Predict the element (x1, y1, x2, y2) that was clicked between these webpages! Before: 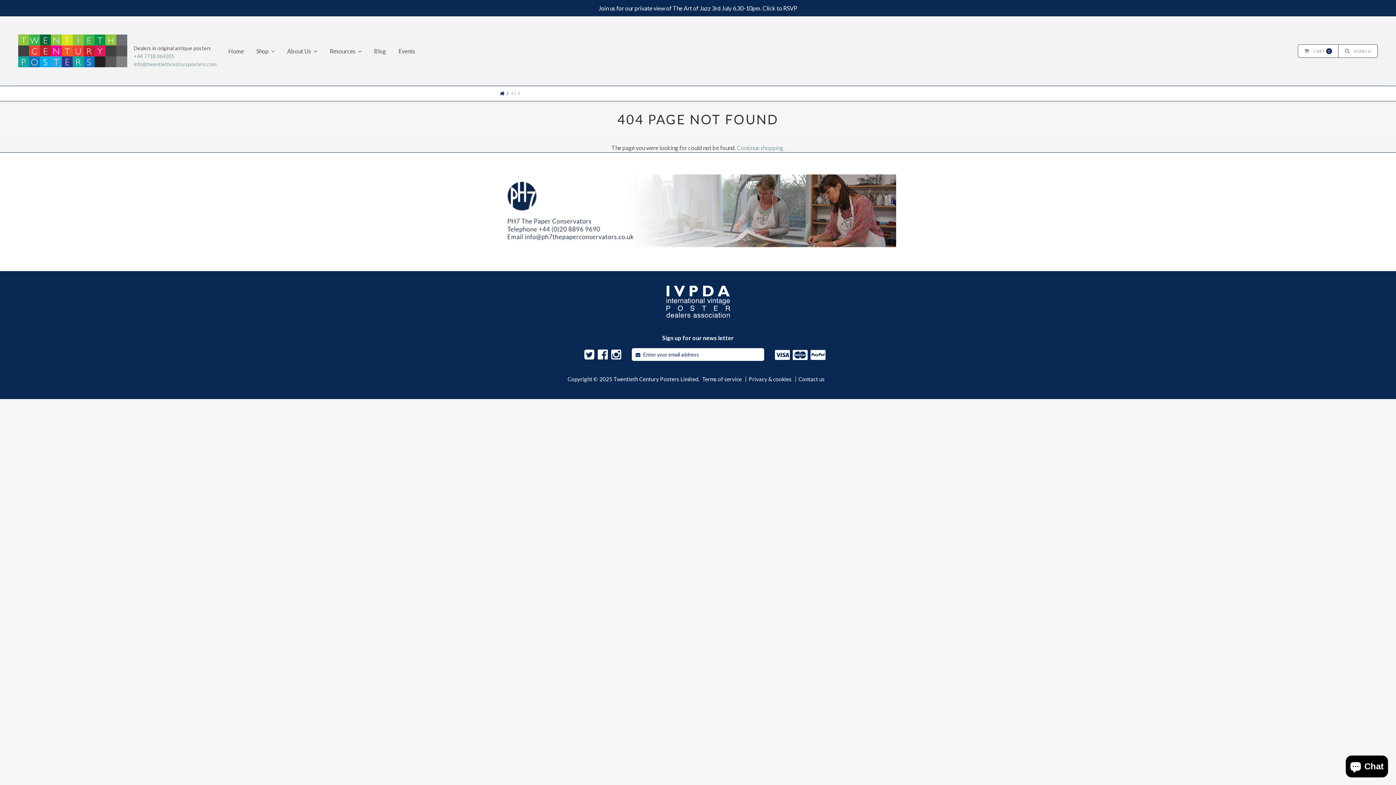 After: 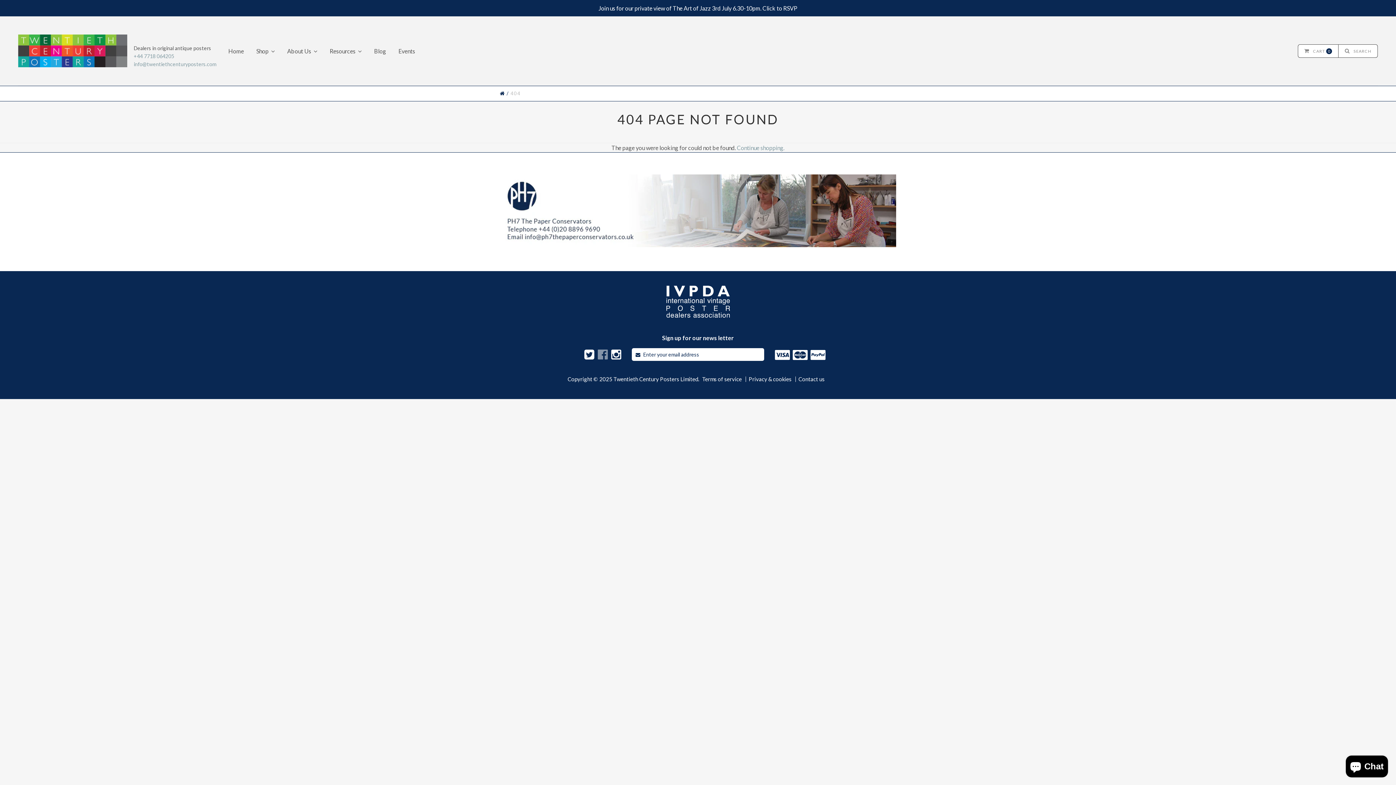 Action: bbox: (597, 348, 607, 357)